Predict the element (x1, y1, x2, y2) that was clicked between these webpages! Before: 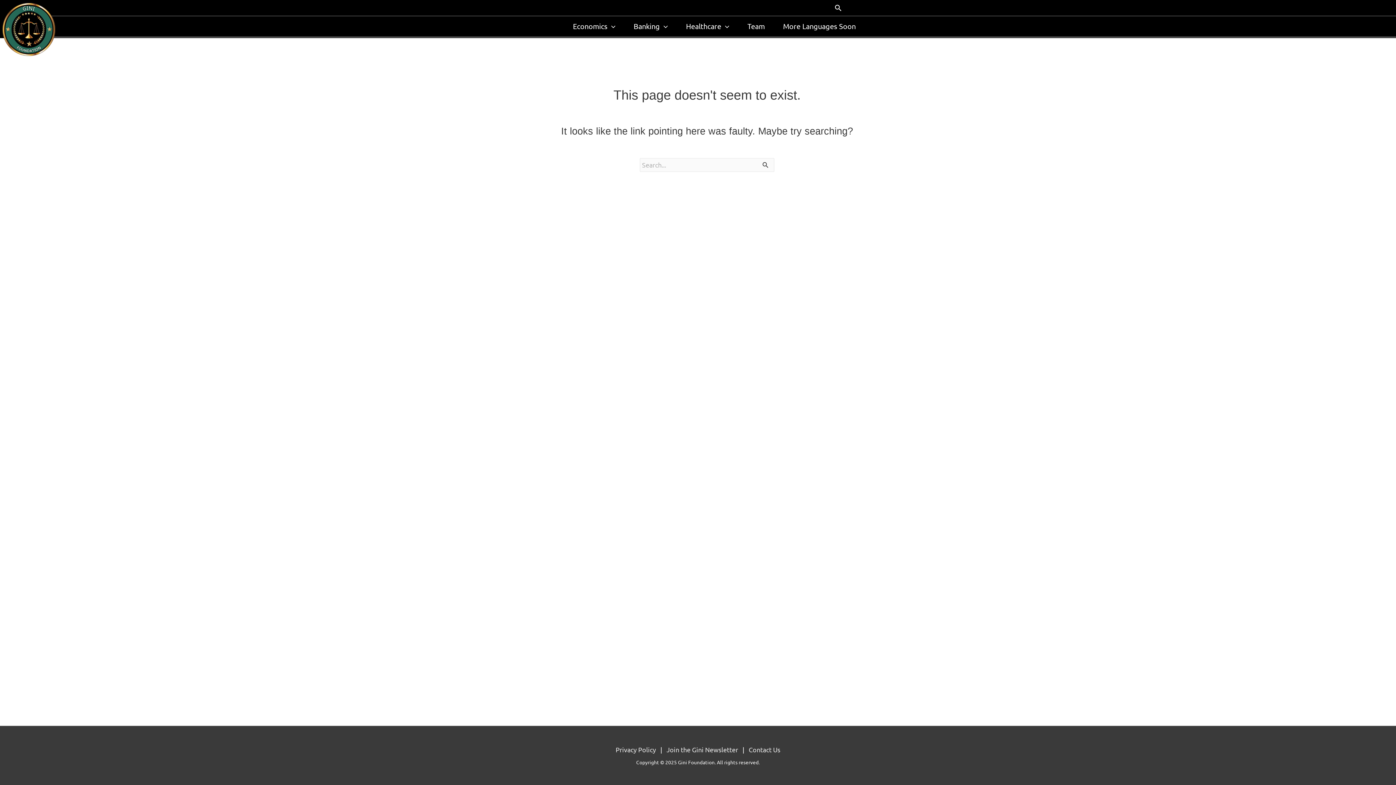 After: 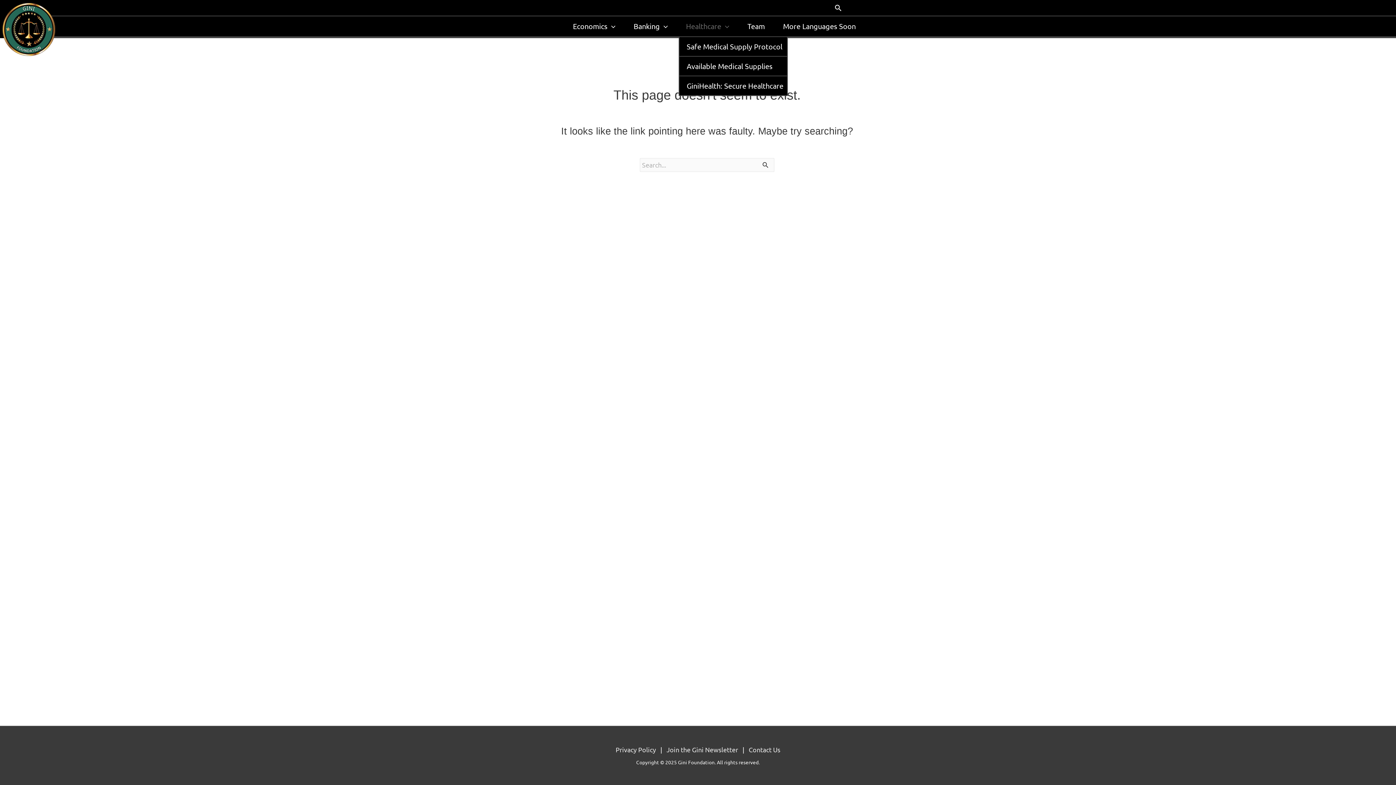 Action: bbox: (678, 16, 740, 36) label: Healthcare